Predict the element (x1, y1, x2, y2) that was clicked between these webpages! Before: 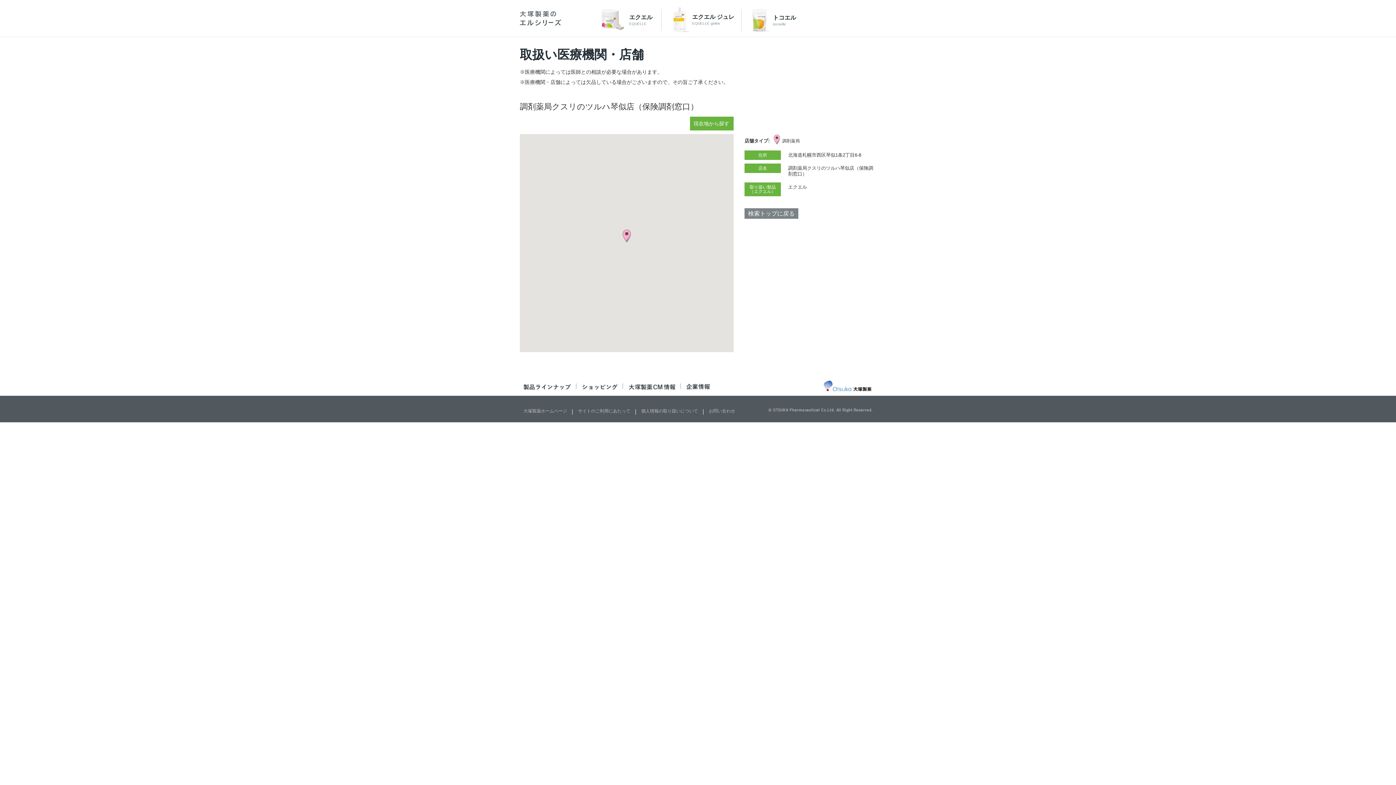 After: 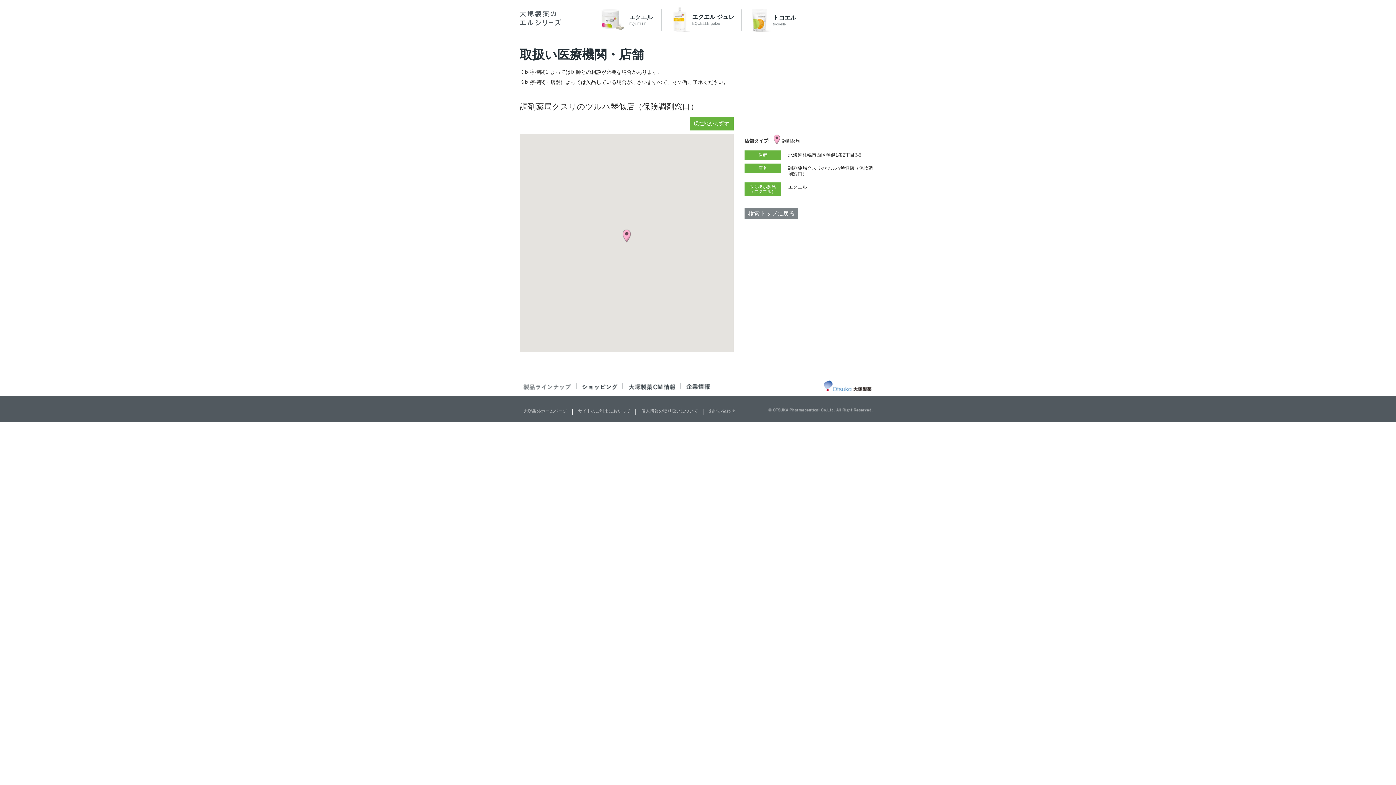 Action: bbox: (523, 385, 571, 391)